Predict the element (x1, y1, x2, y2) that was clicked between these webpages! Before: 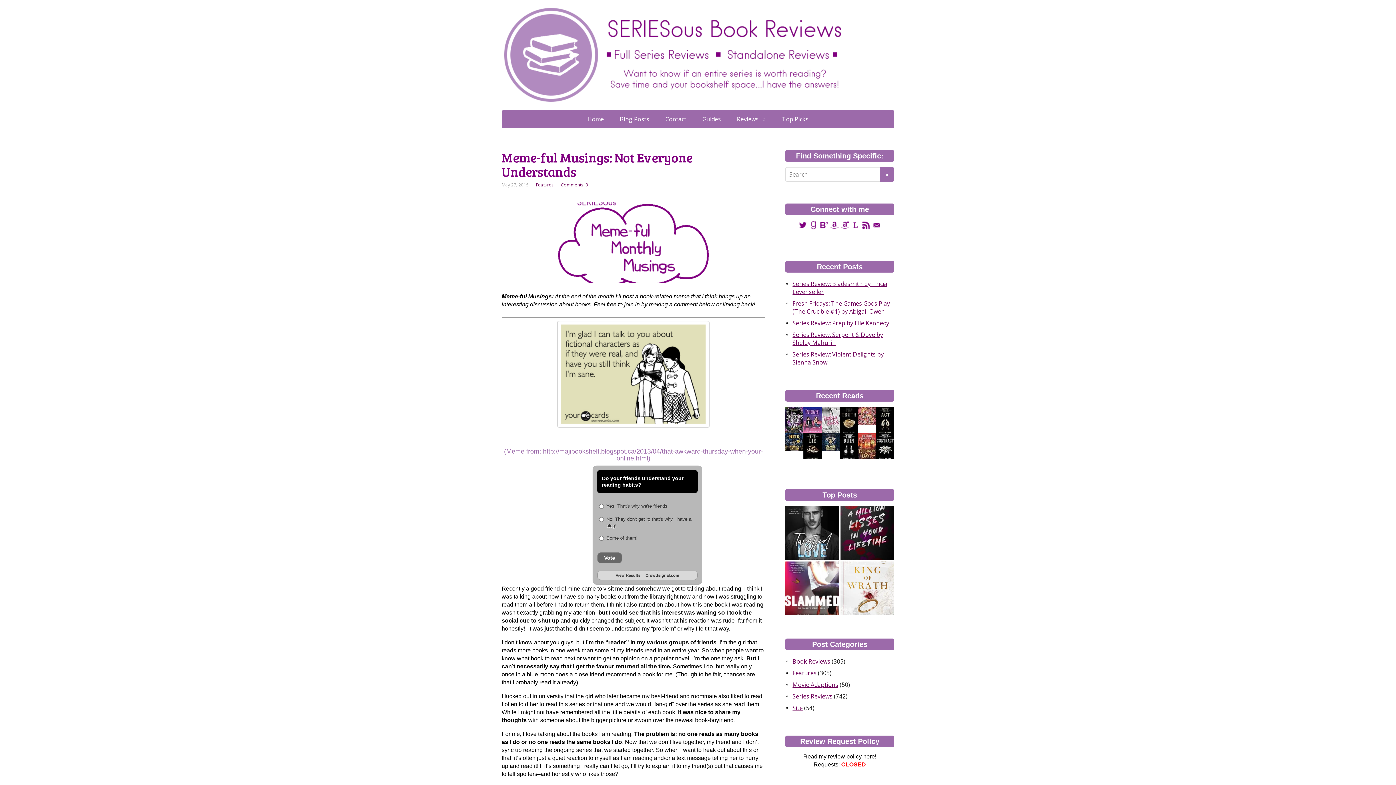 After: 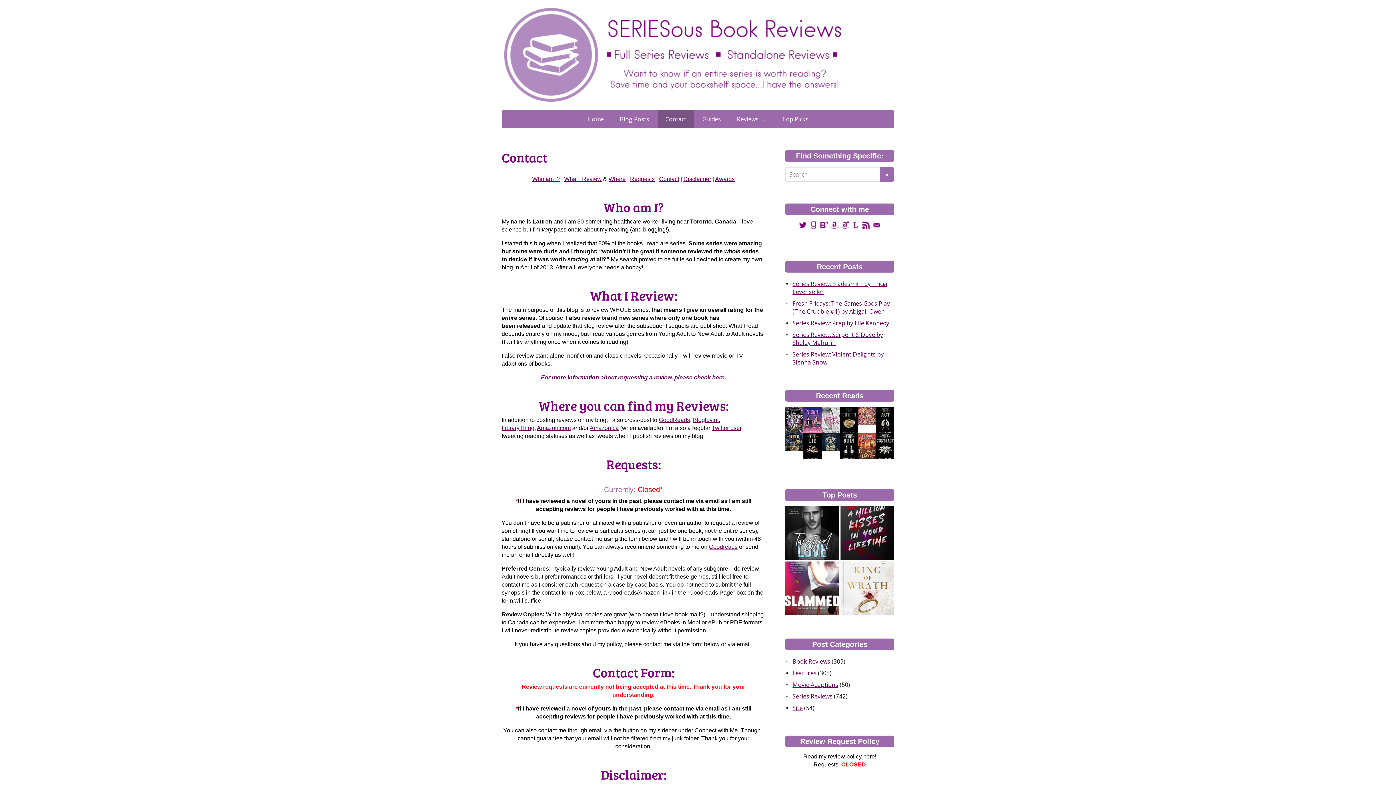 Action: bbox: (785, 753, 894, 761) label: Read my review policy here!